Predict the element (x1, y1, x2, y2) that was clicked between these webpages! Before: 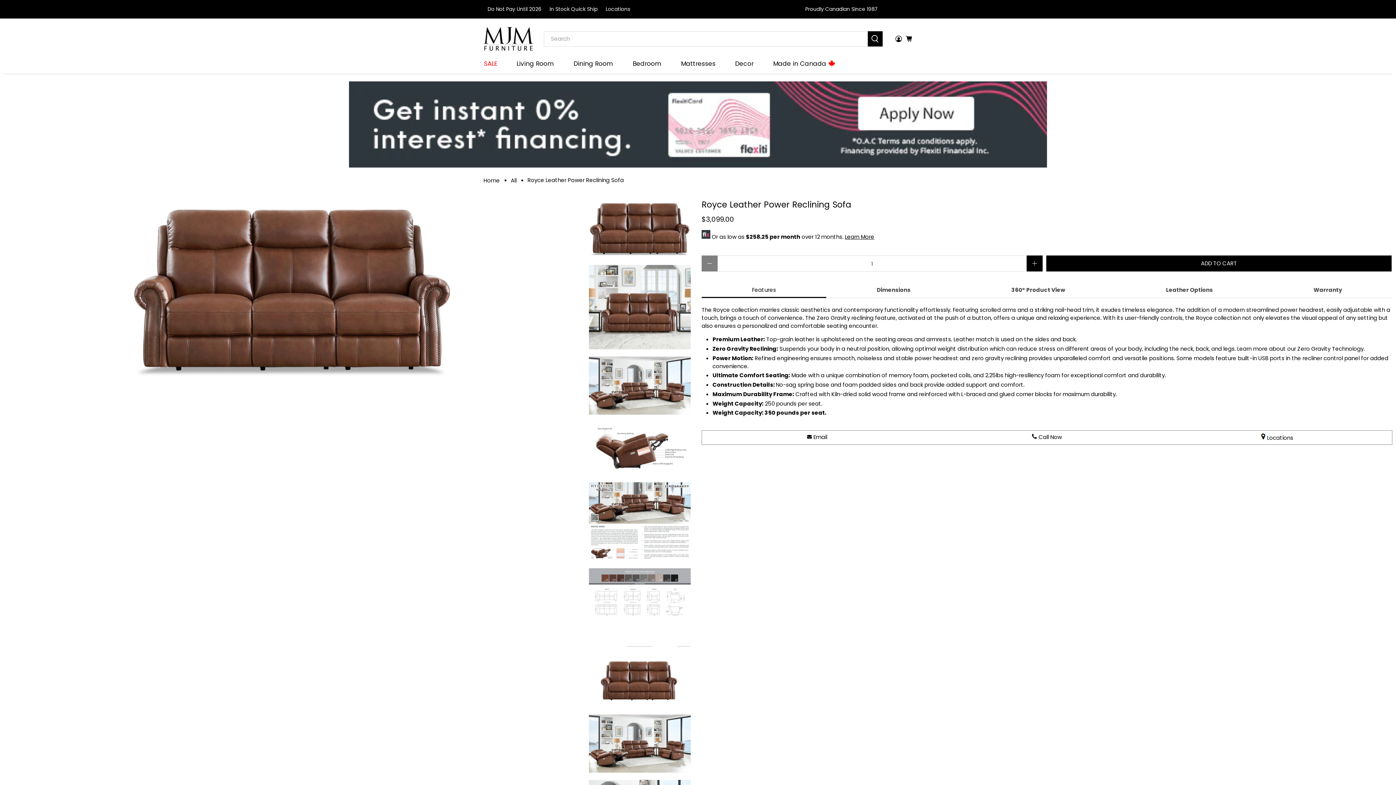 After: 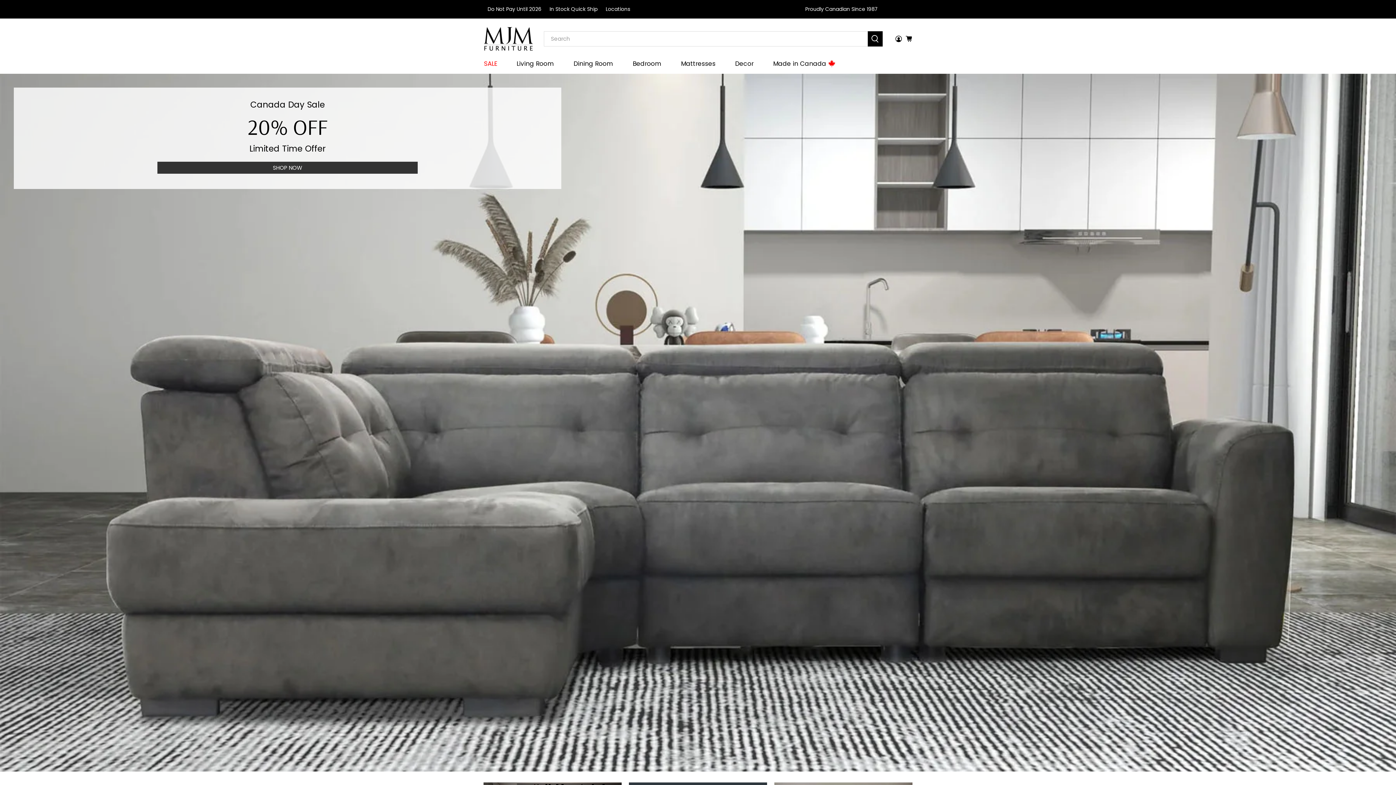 Action: bbox: (484, 26, 533, 51)